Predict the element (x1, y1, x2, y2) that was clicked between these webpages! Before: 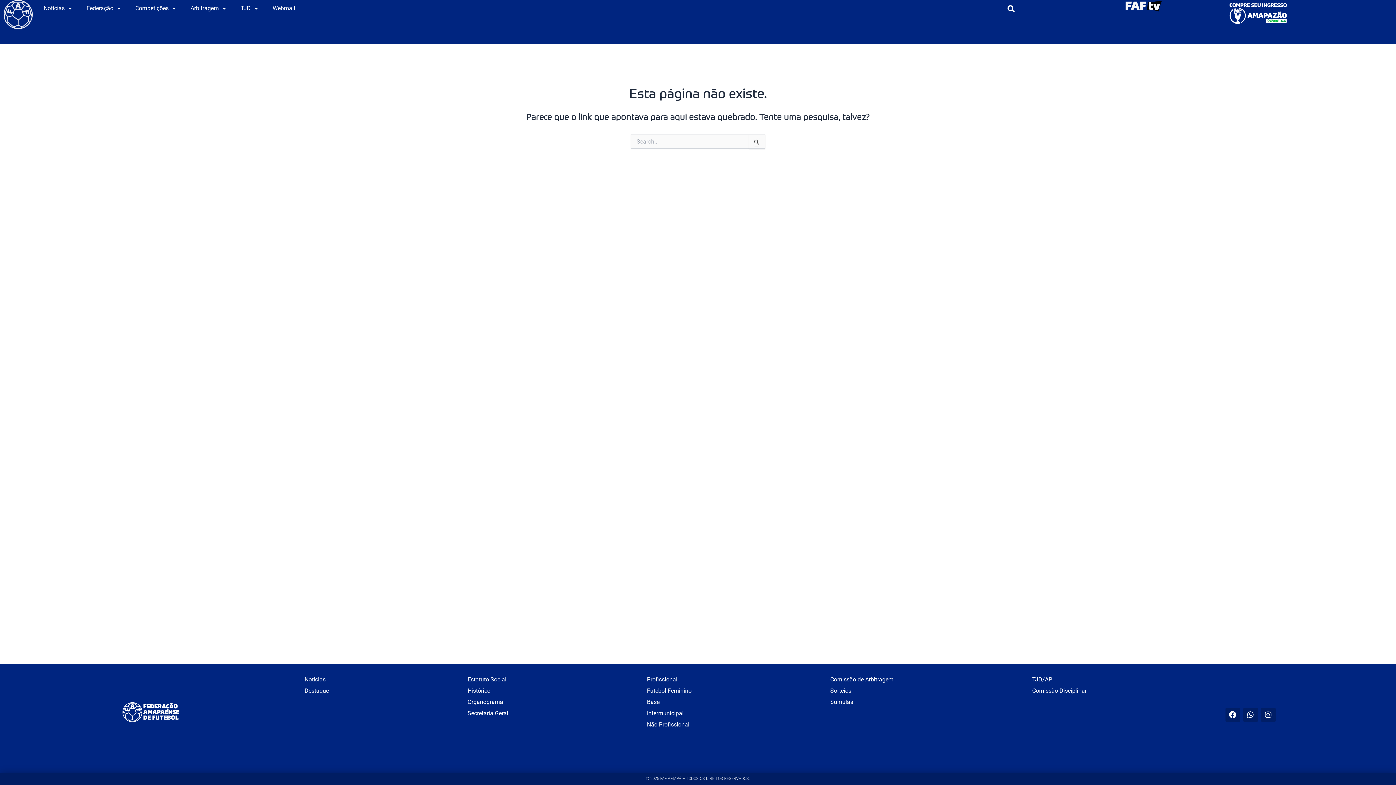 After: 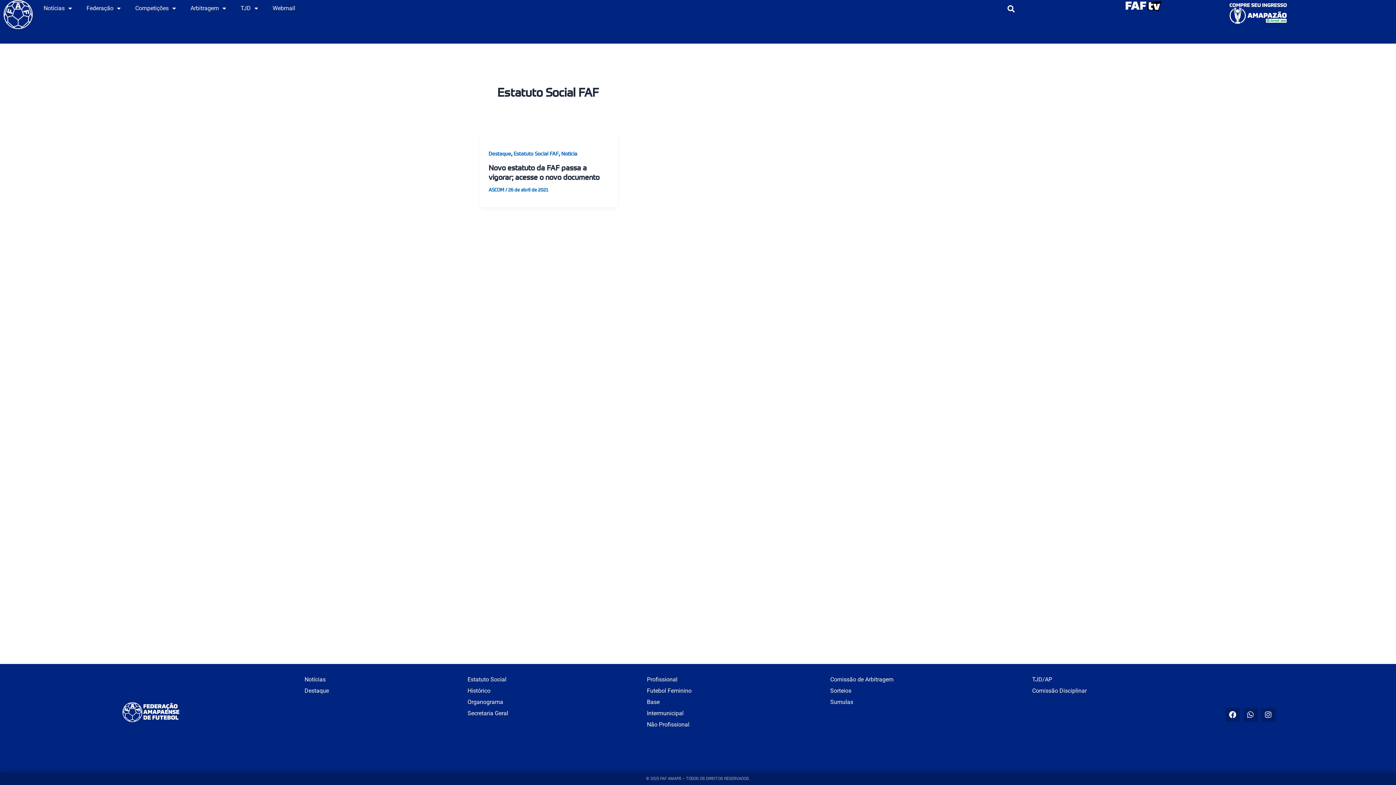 Action: bbox: (467, 675, 508, 684) label: Estatuto Social